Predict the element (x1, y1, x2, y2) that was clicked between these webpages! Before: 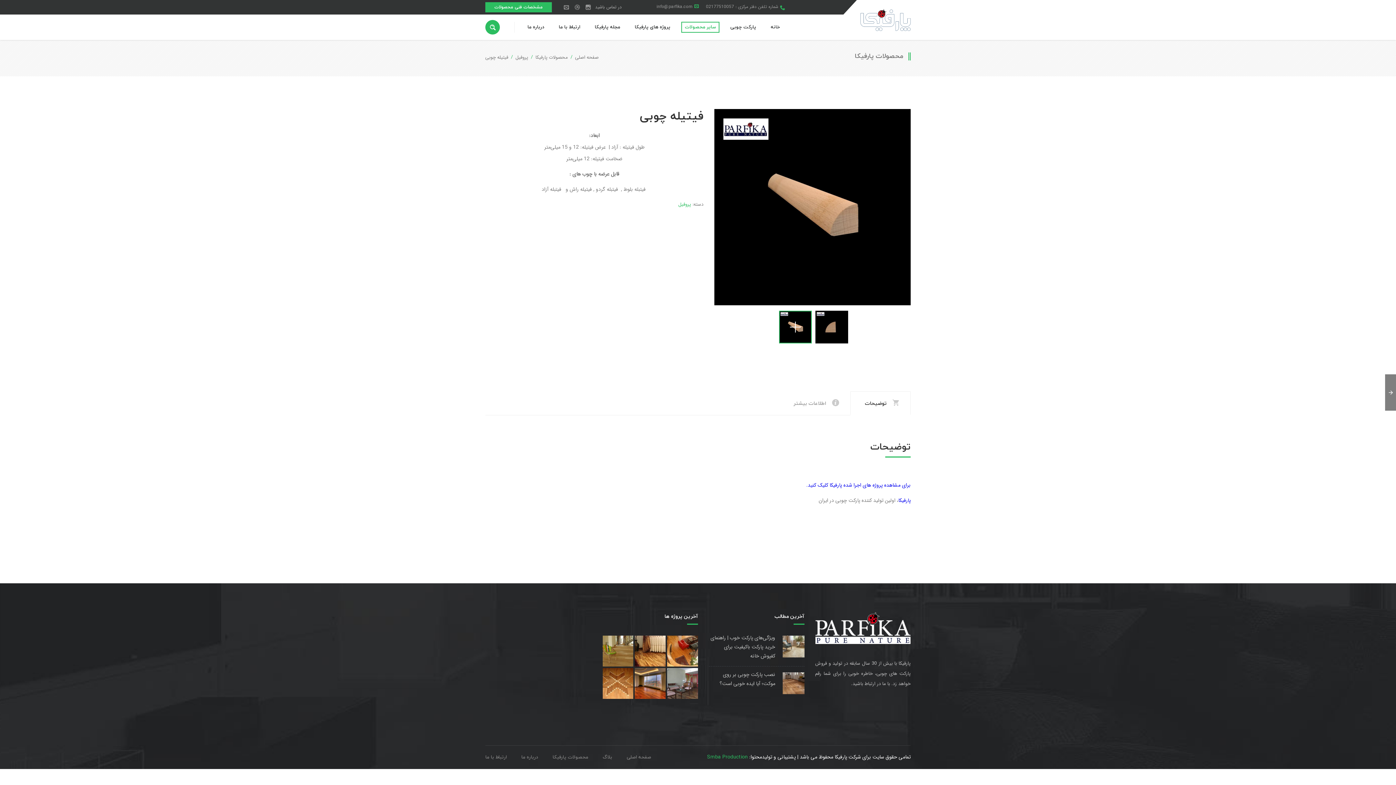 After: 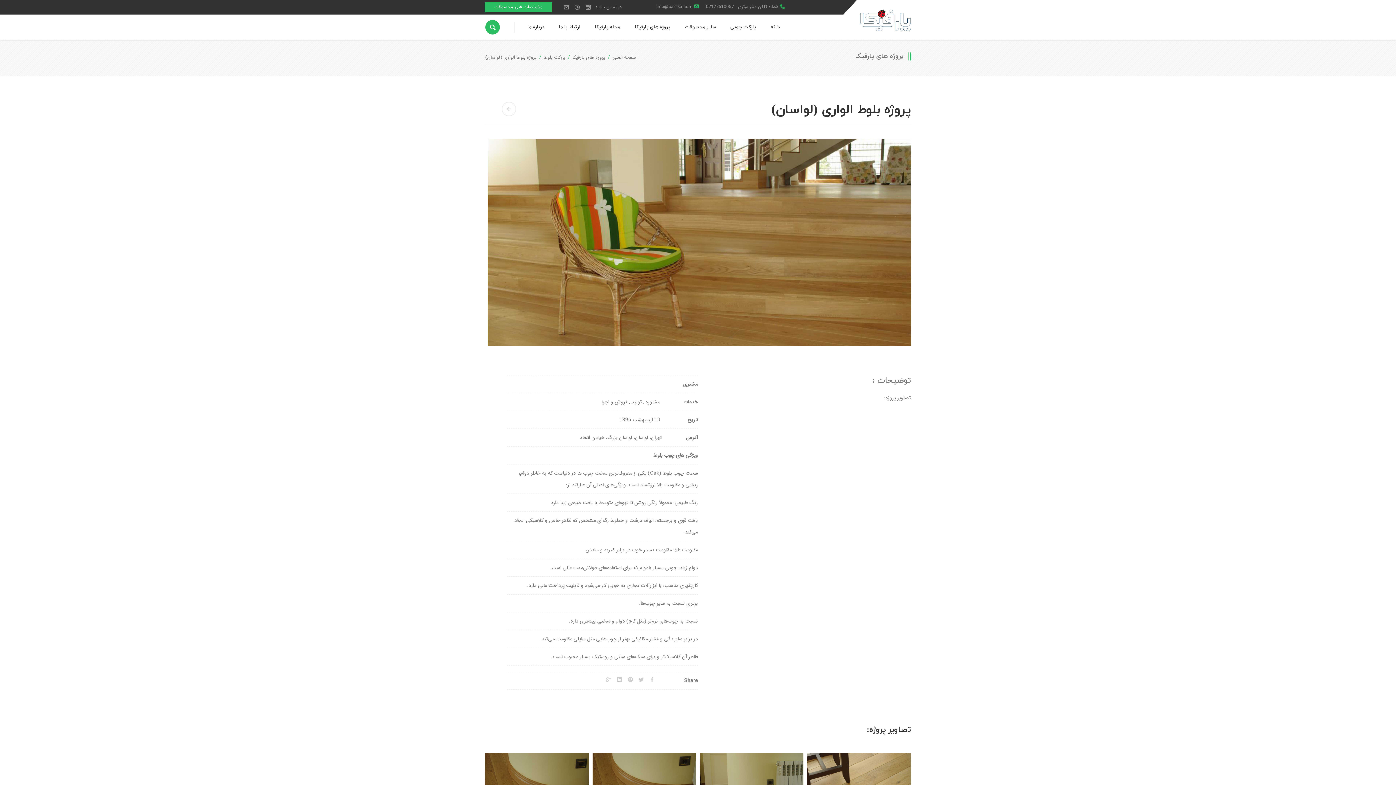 Action: bbox: (602, 636, 633, 666)